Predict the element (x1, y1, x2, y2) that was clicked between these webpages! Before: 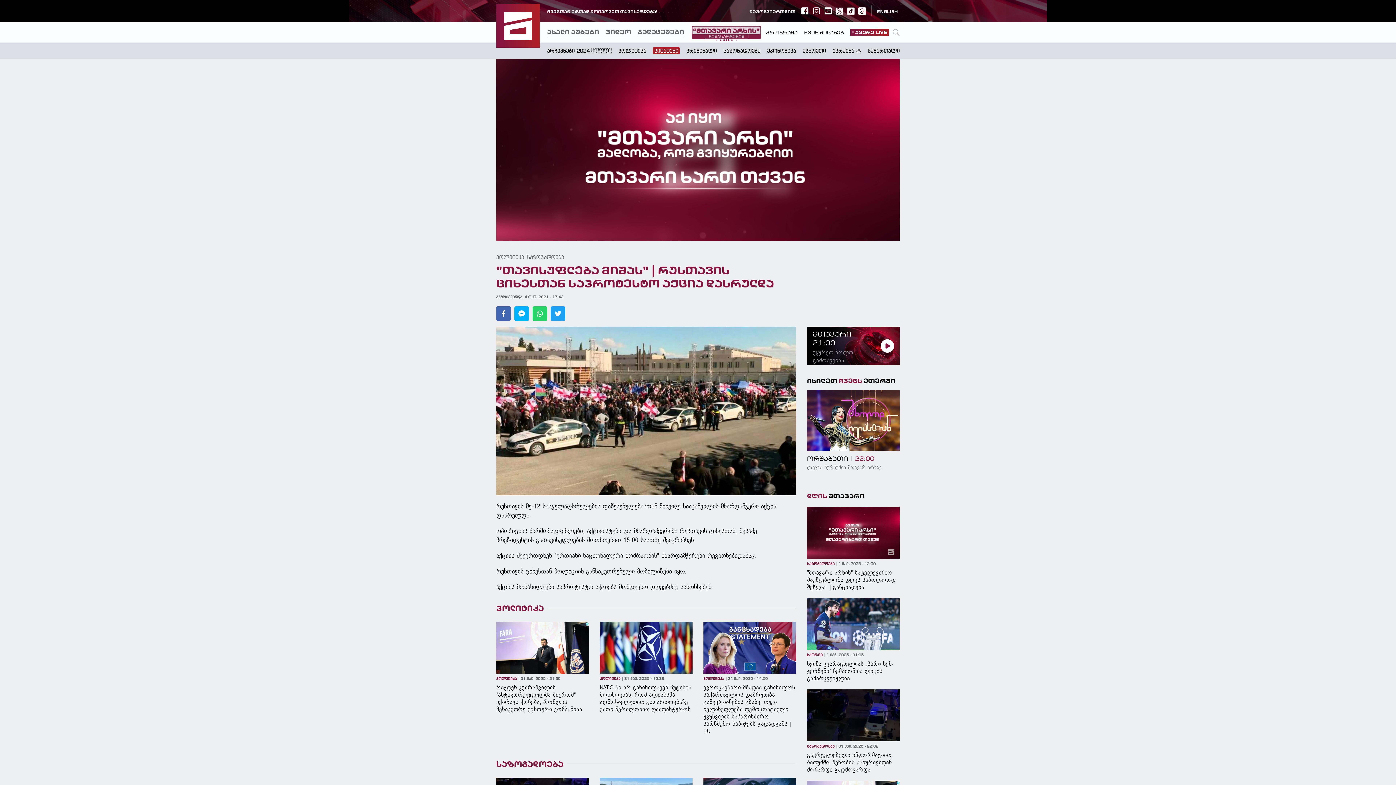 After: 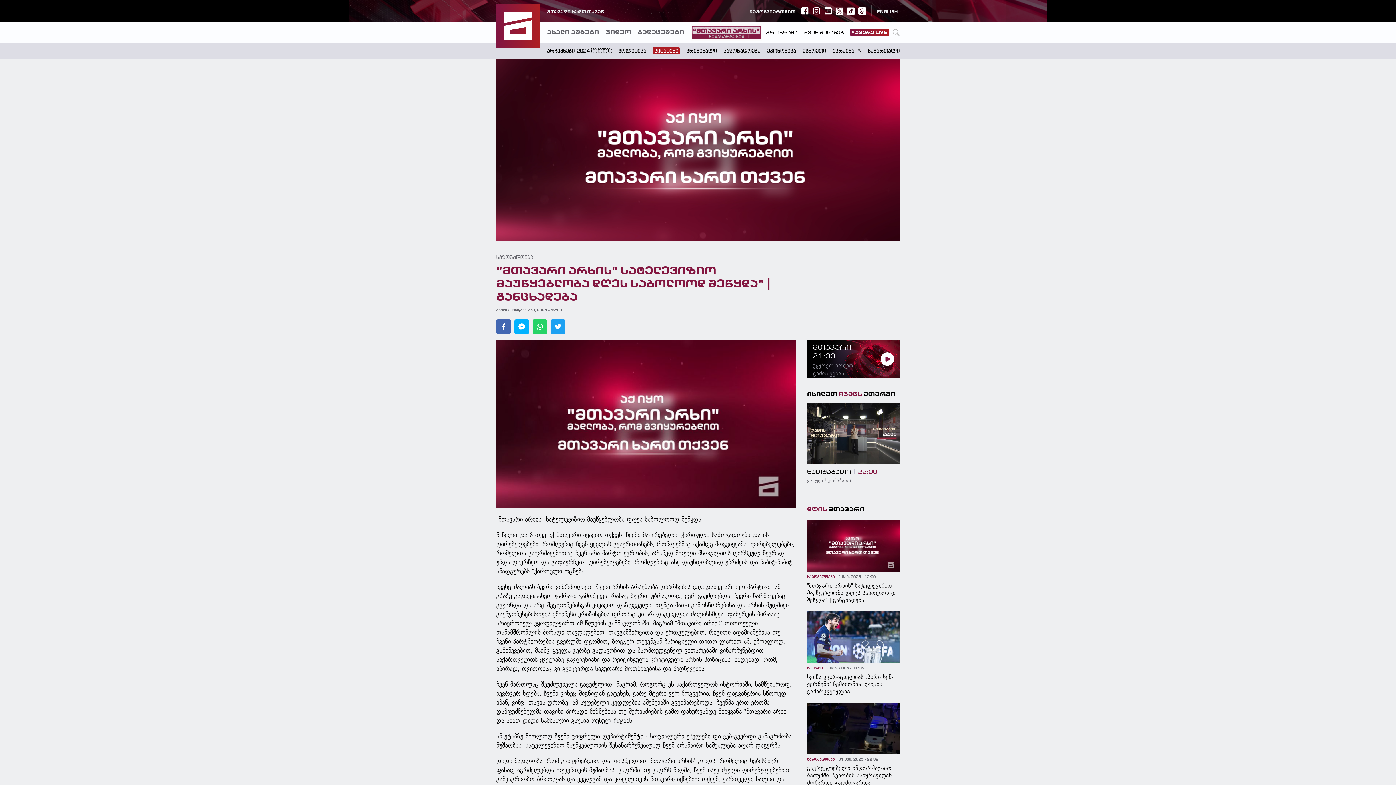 Action: bbox: (496, 236, 900, 242)